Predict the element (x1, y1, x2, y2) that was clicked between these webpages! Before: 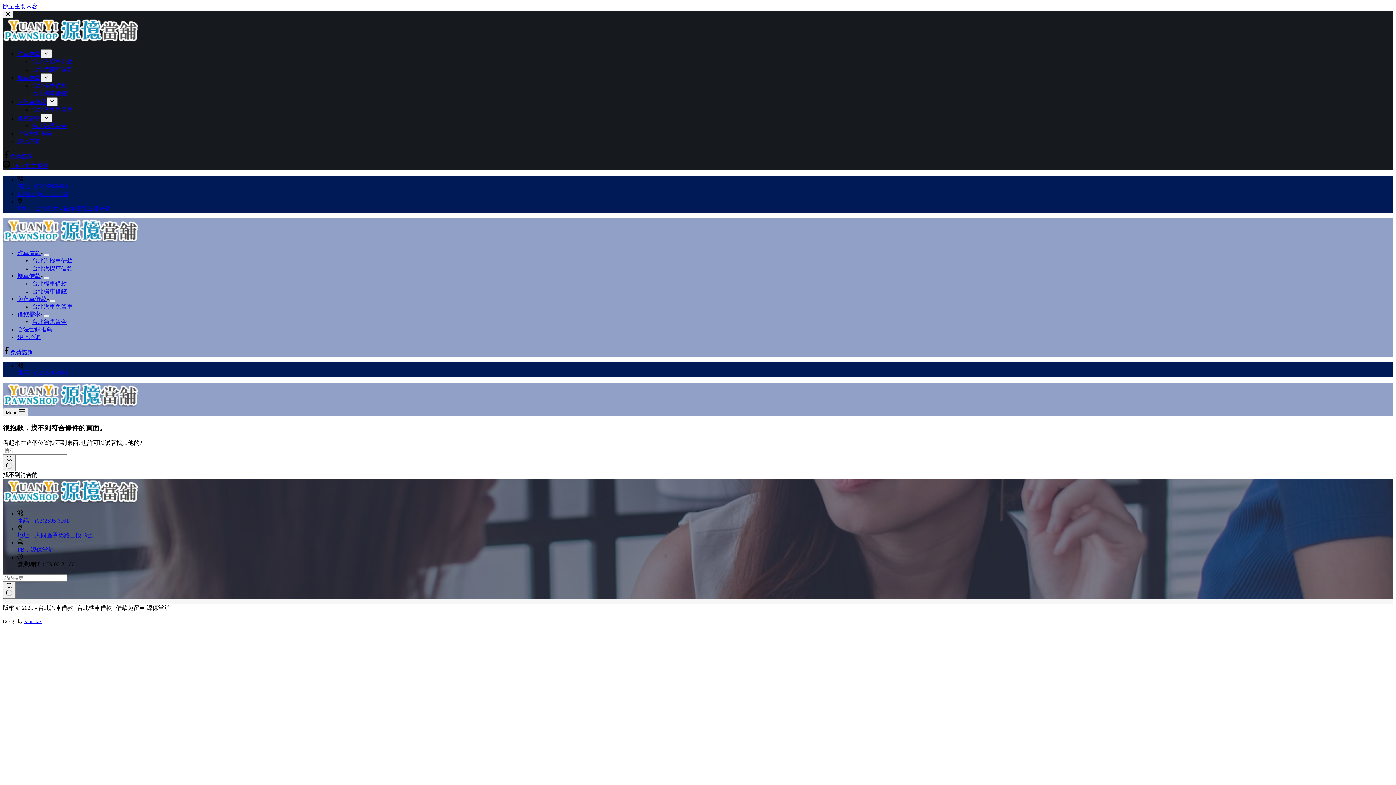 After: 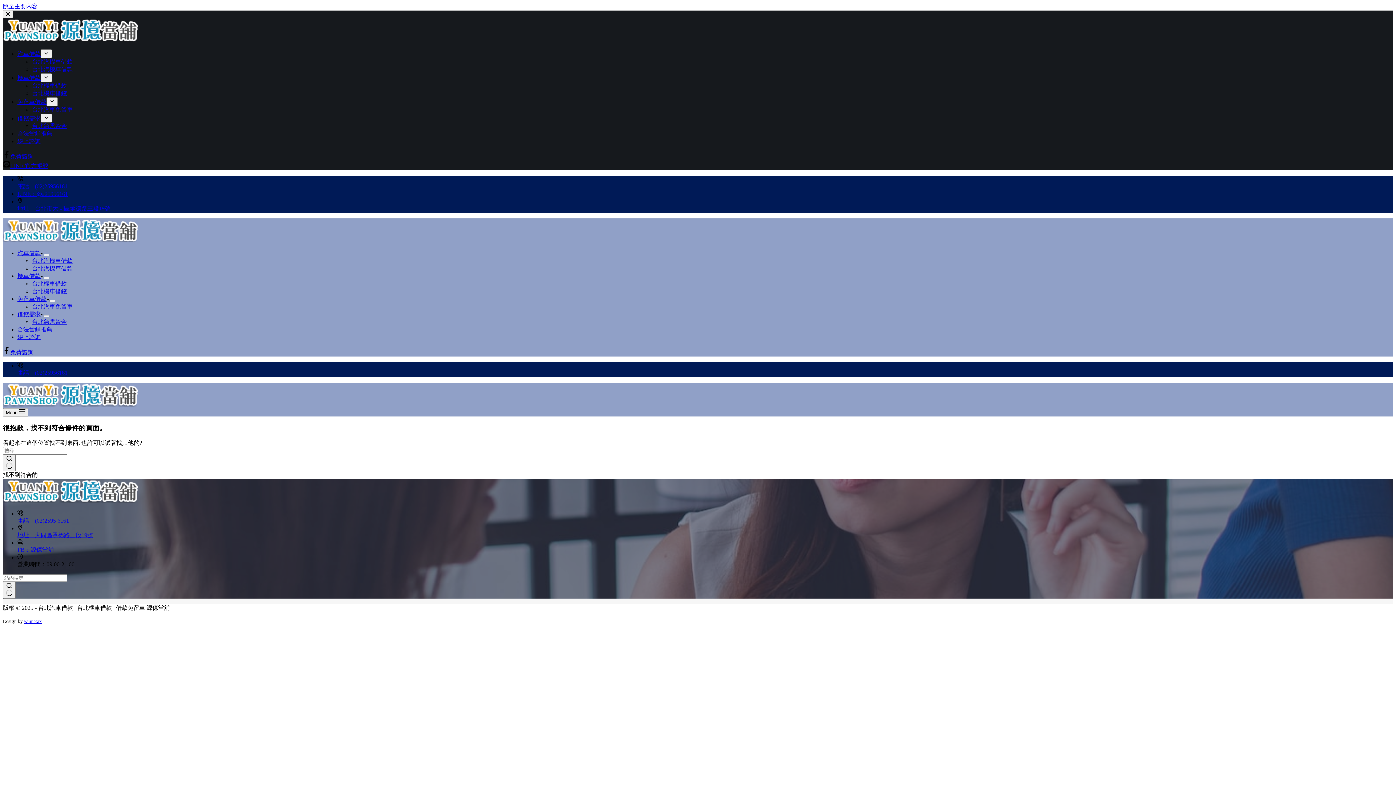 Action: bbox: (2, 162, 48, 169) label: LINE 官方帳號